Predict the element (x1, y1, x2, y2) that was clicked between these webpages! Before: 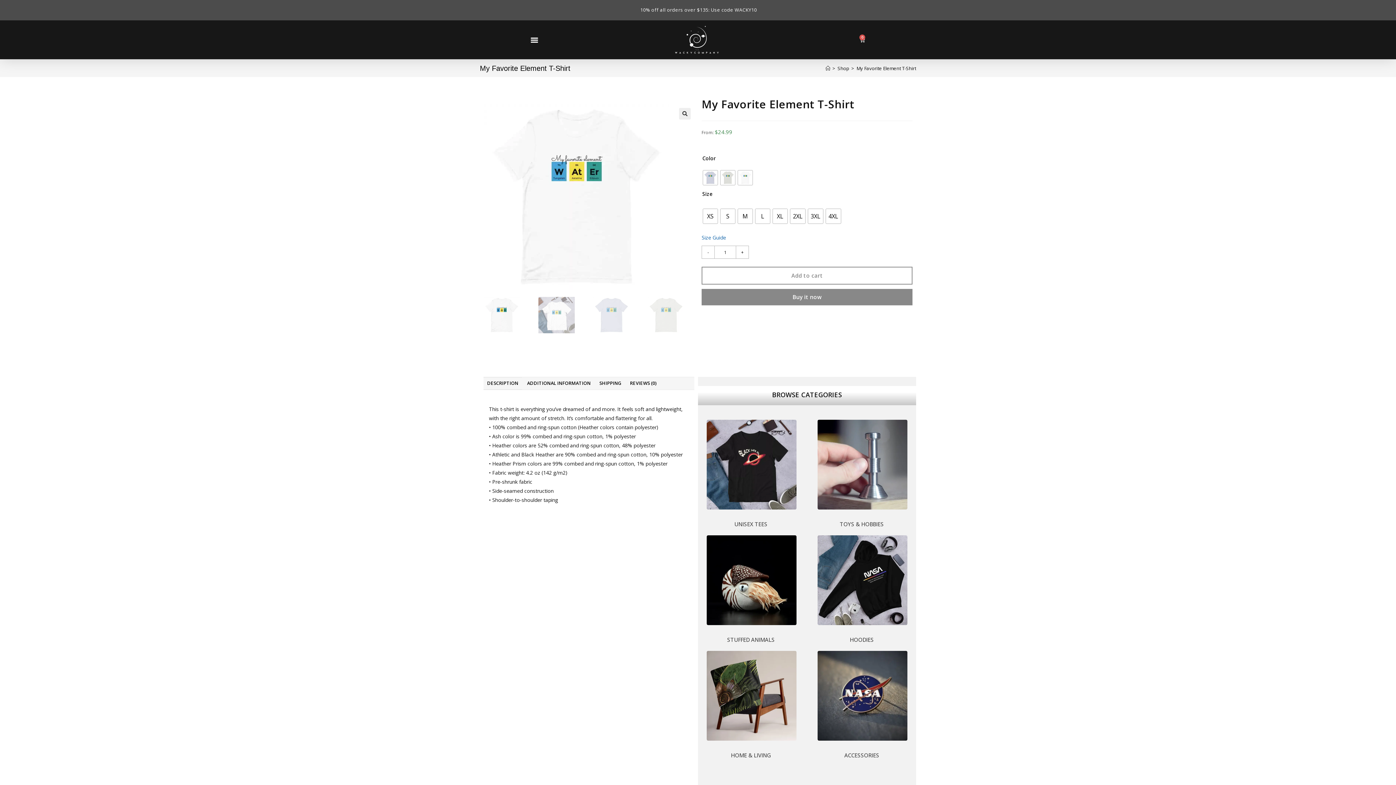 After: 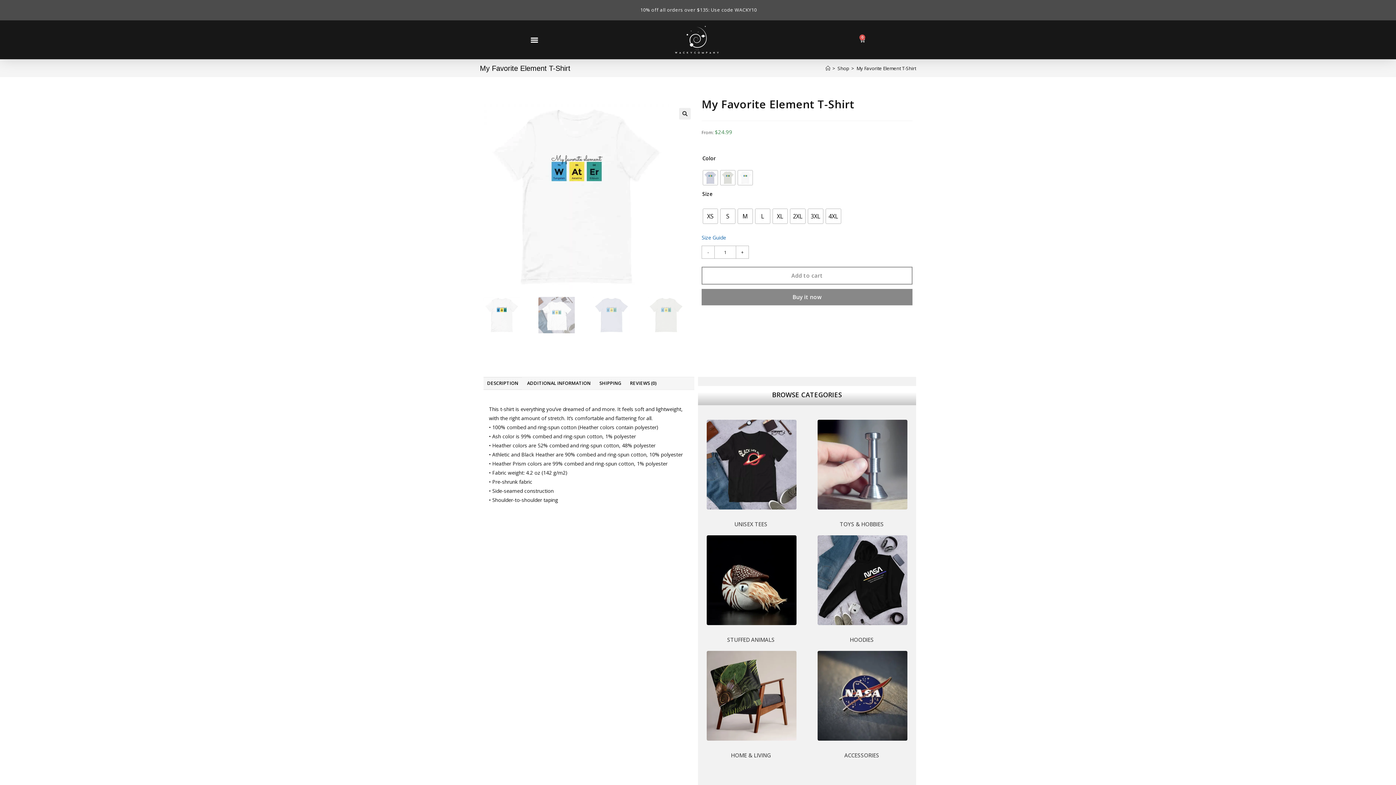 Action: bbox: (701, 289, 912, 305) label: Buy it now